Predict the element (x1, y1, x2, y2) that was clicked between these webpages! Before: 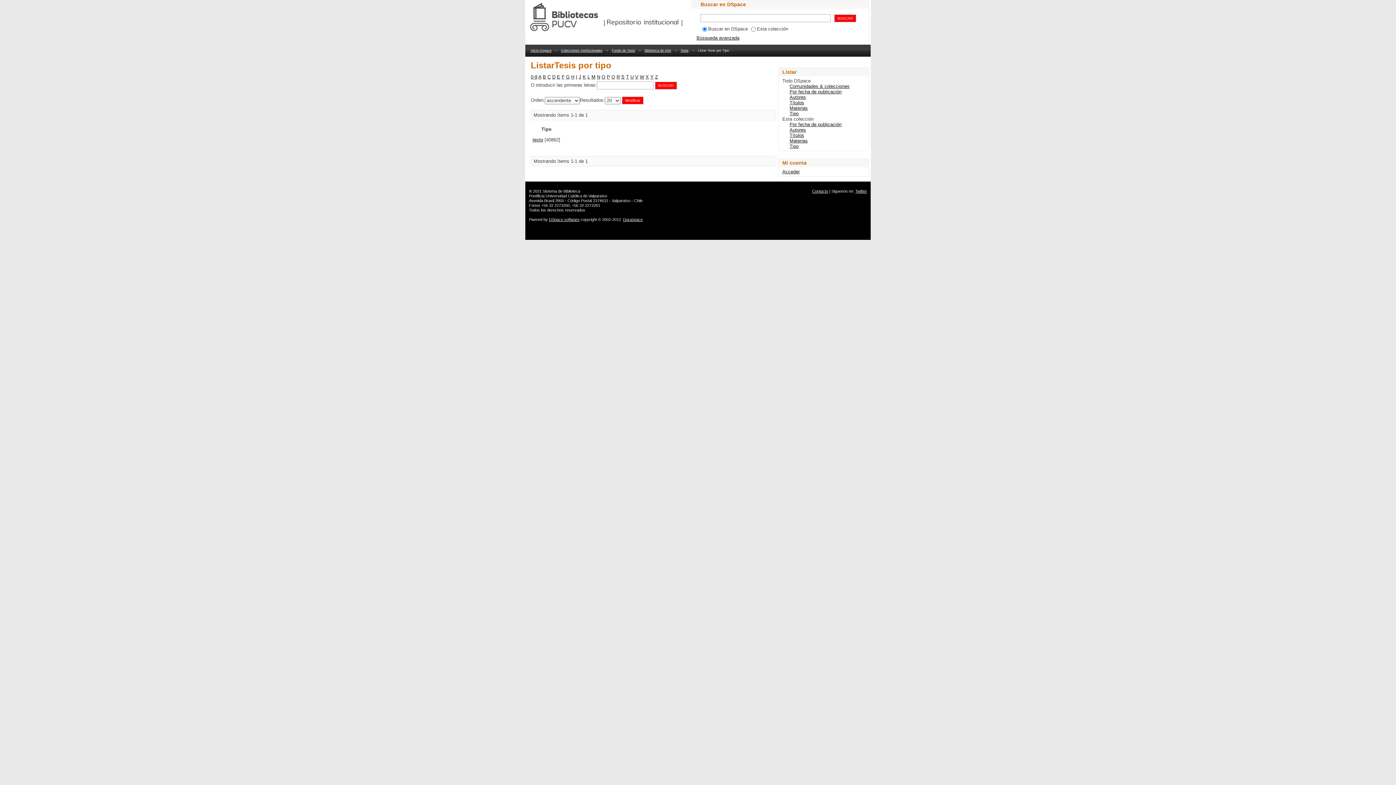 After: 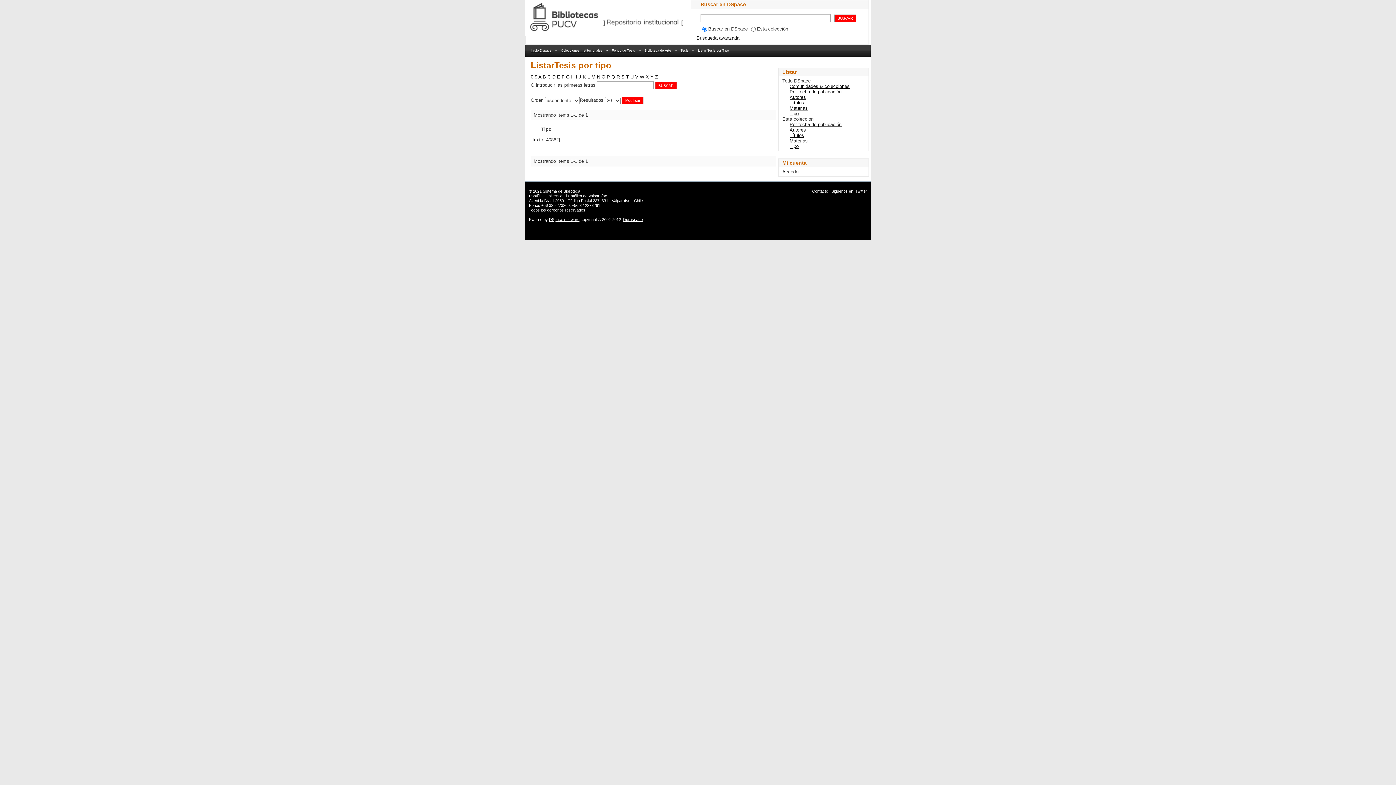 Action: label: G bbox: (566, 74, 569, 79)